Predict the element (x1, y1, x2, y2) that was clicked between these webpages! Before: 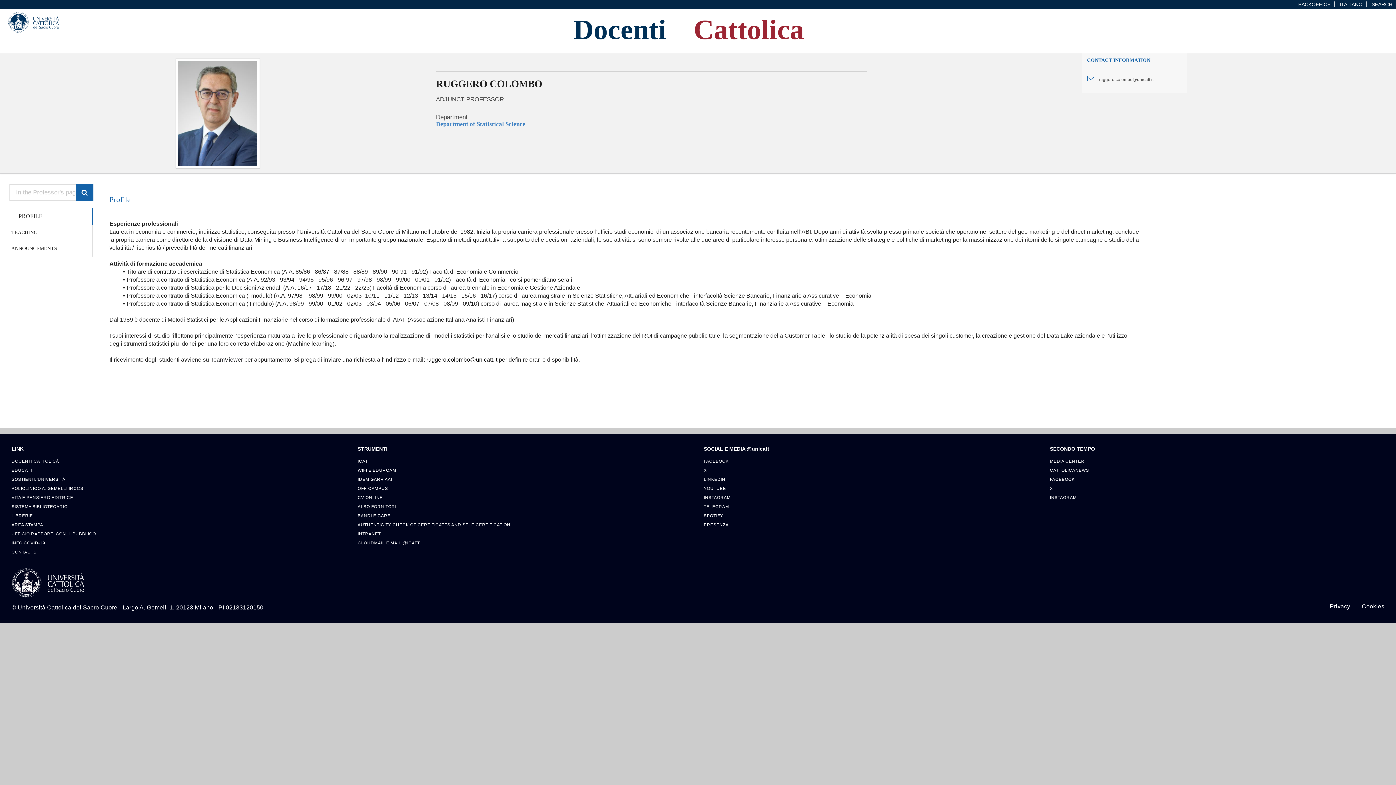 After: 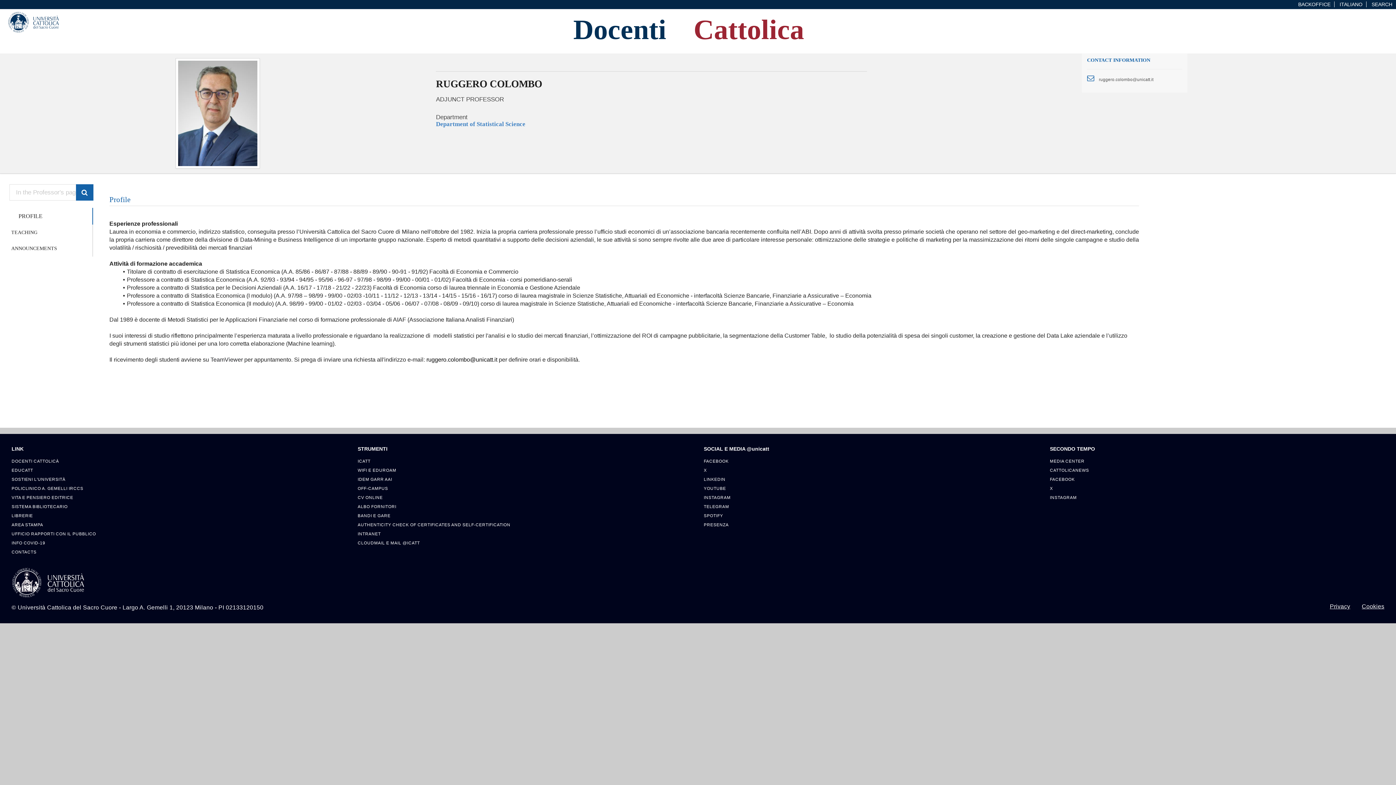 Action: bbox: (357, 502, 692, 511) label: ALBO FORNITORI